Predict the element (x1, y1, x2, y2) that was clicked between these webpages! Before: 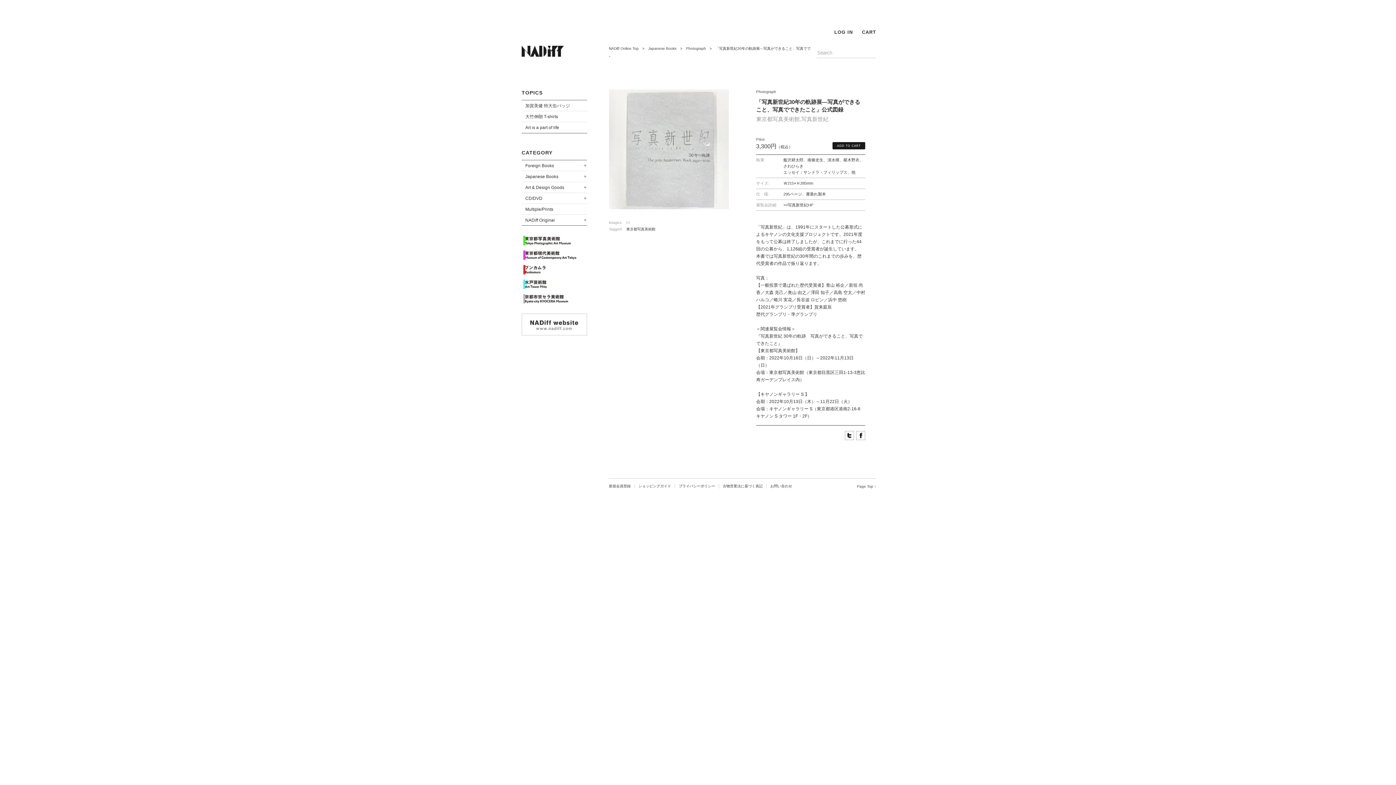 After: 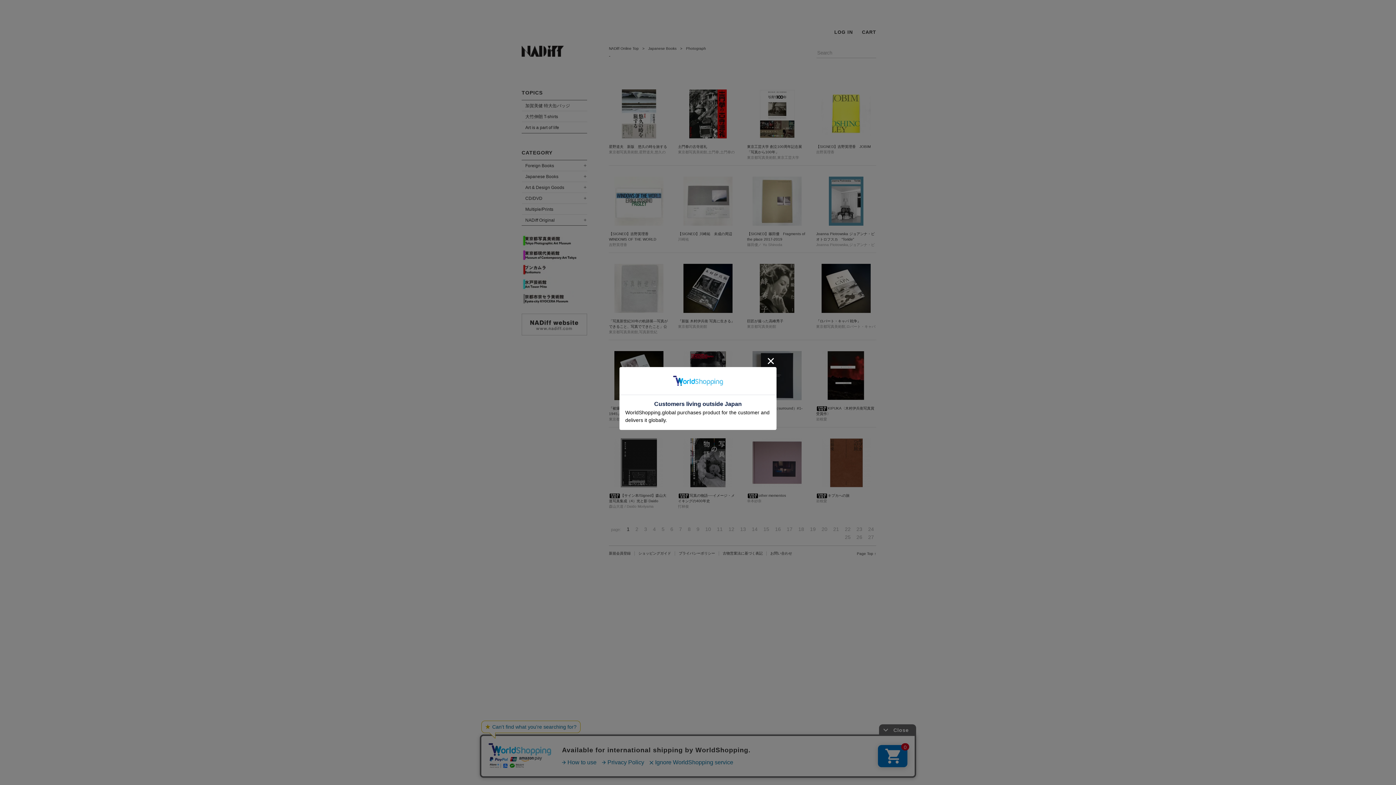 Action: bbox: (686, 46, 706, 50) label: Photograph